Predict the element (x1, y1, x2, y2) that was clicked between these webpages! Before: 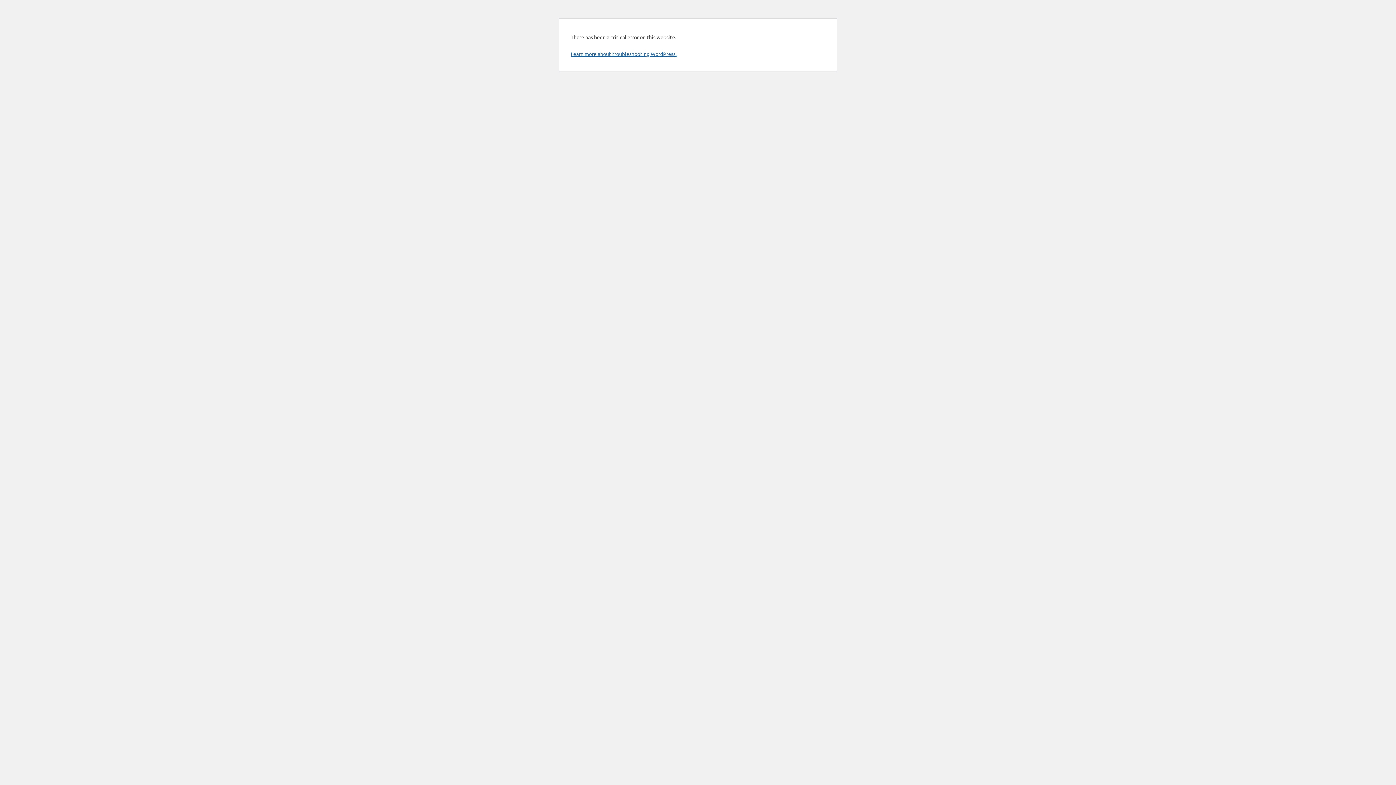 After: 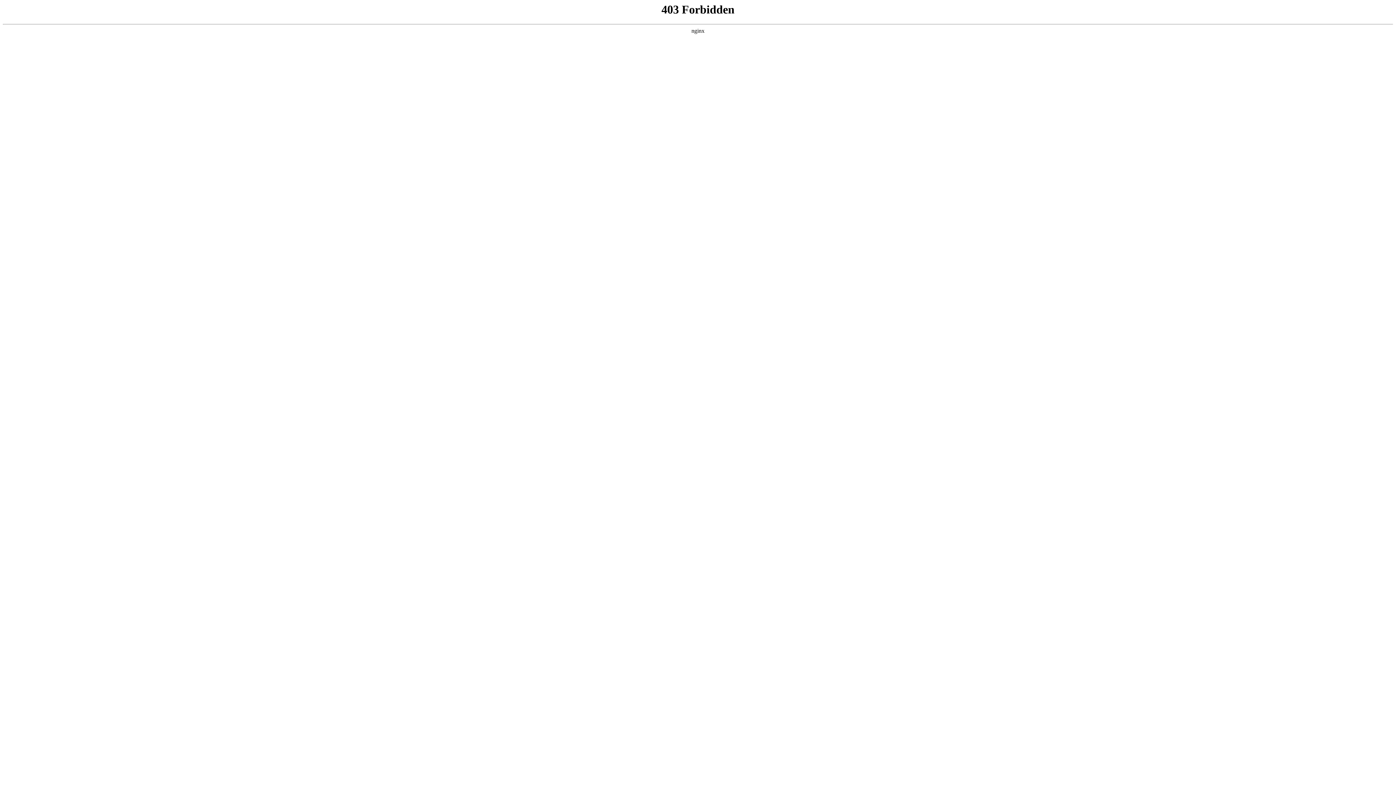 Action: label: Learn more about troubleshooting WordPress. bbox: (570, 50, 676, 57)